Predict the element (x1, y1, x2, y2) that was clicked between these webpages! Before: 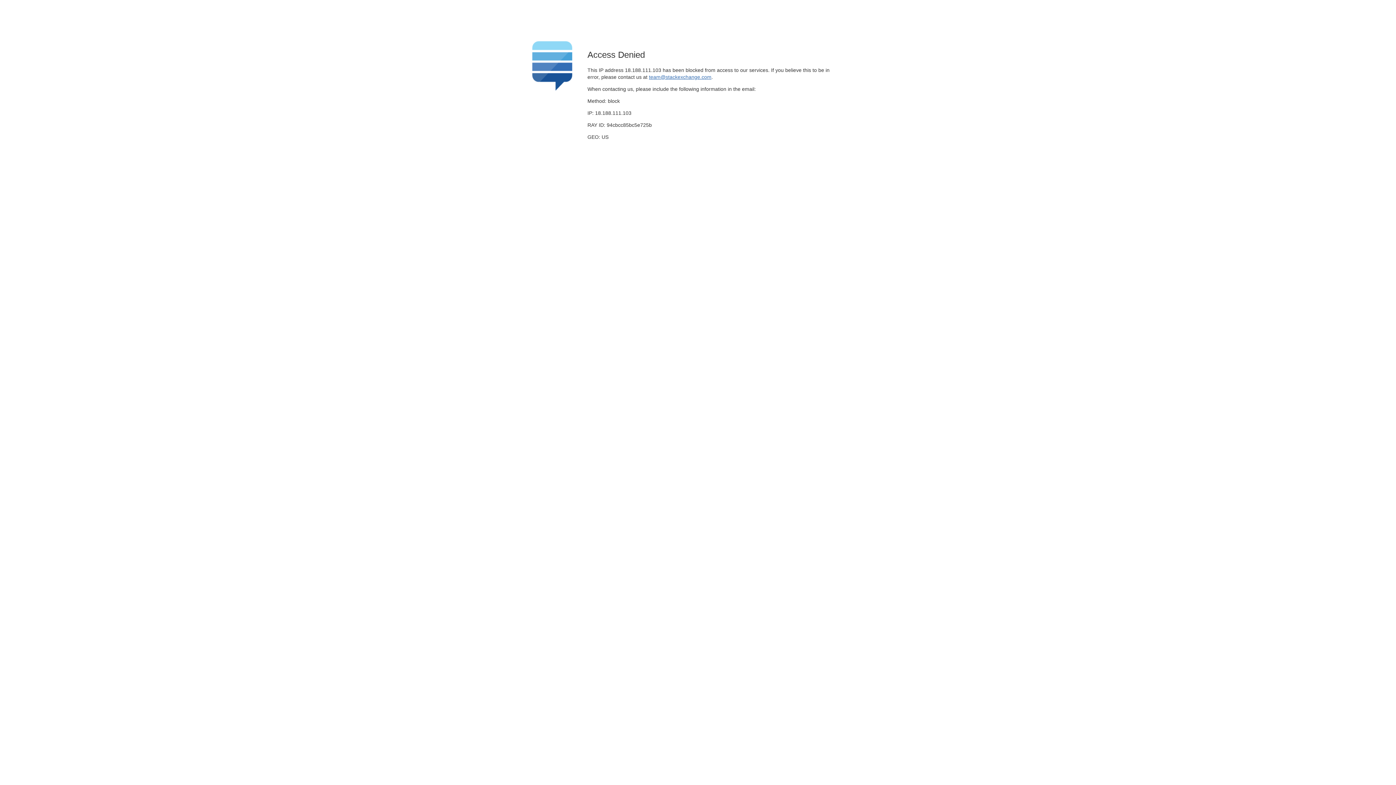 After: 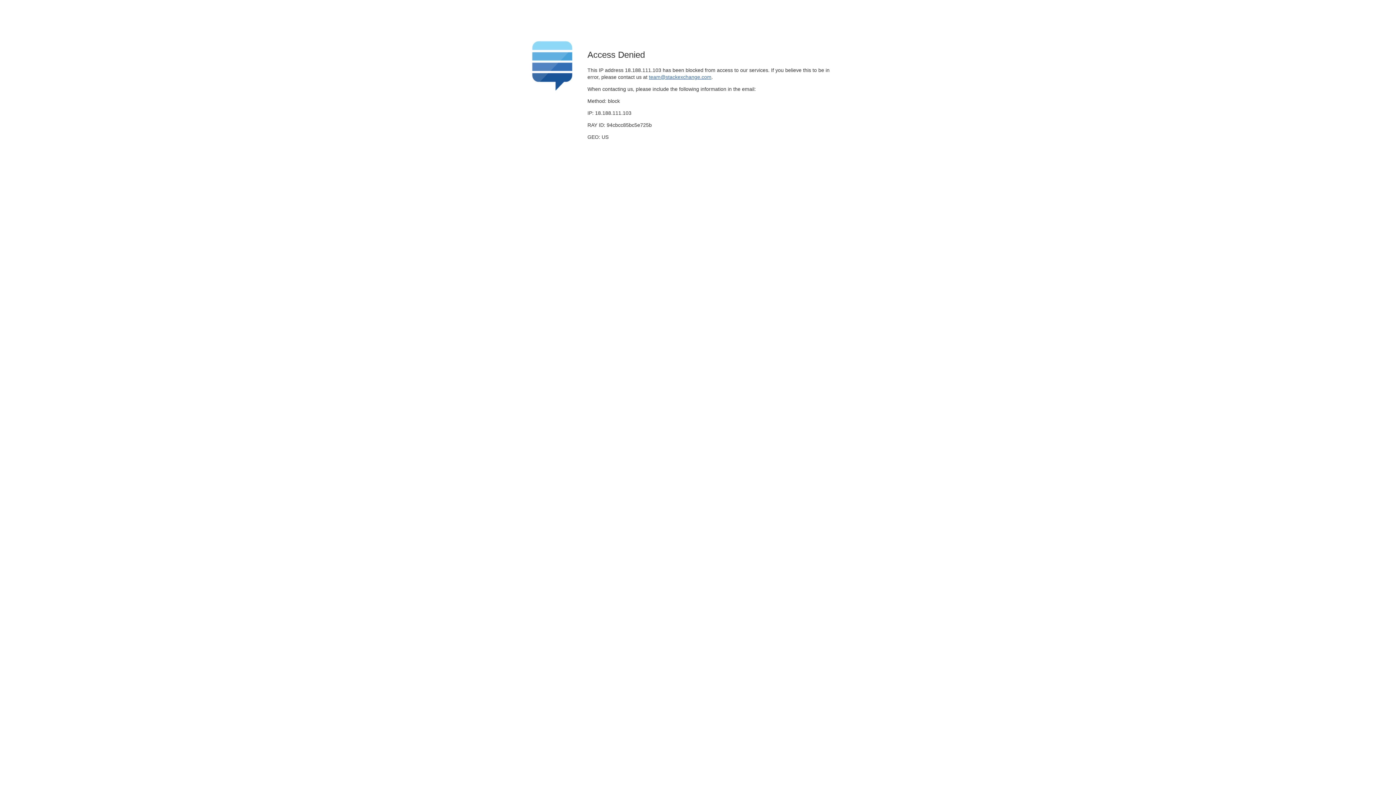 Action: label: team@stackexchange.com bbox: (649, 74, 711, 79)